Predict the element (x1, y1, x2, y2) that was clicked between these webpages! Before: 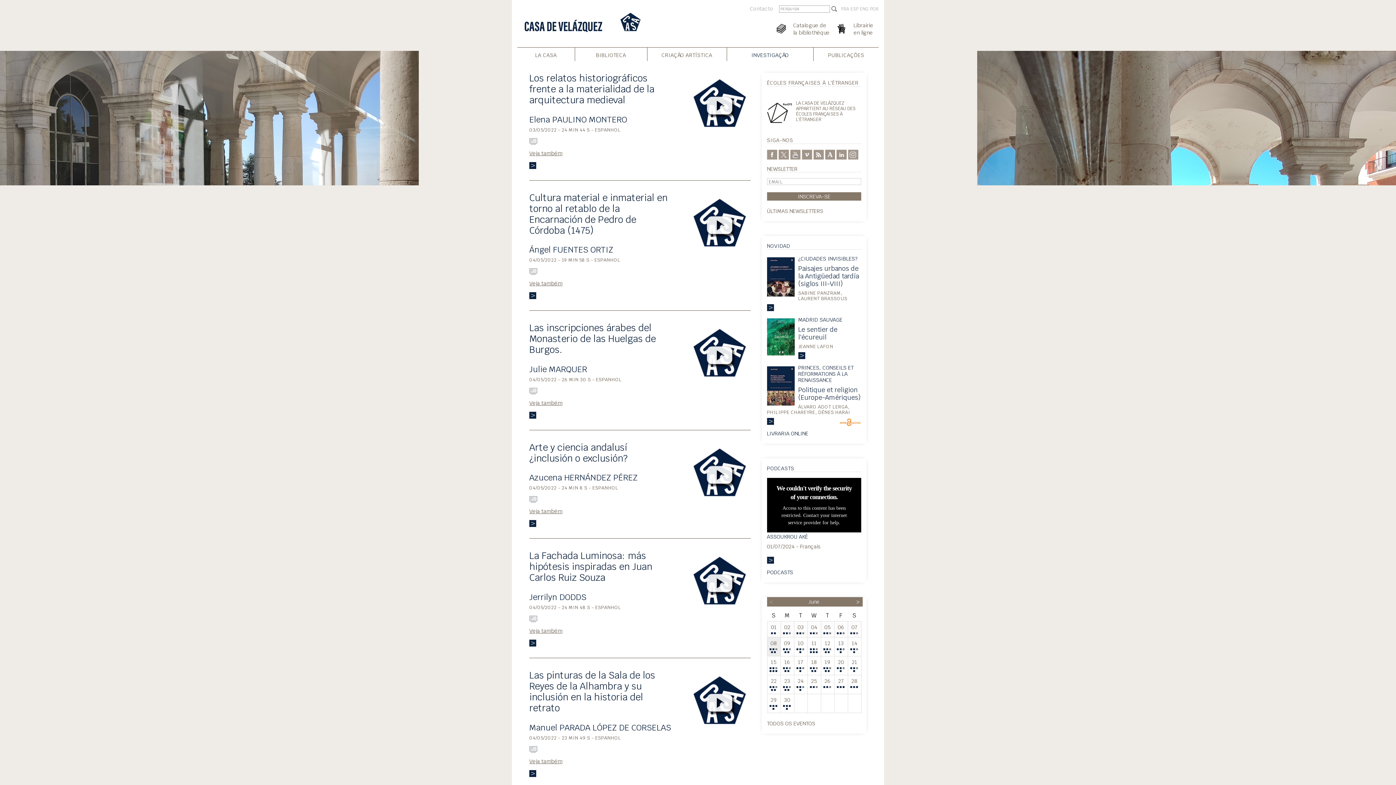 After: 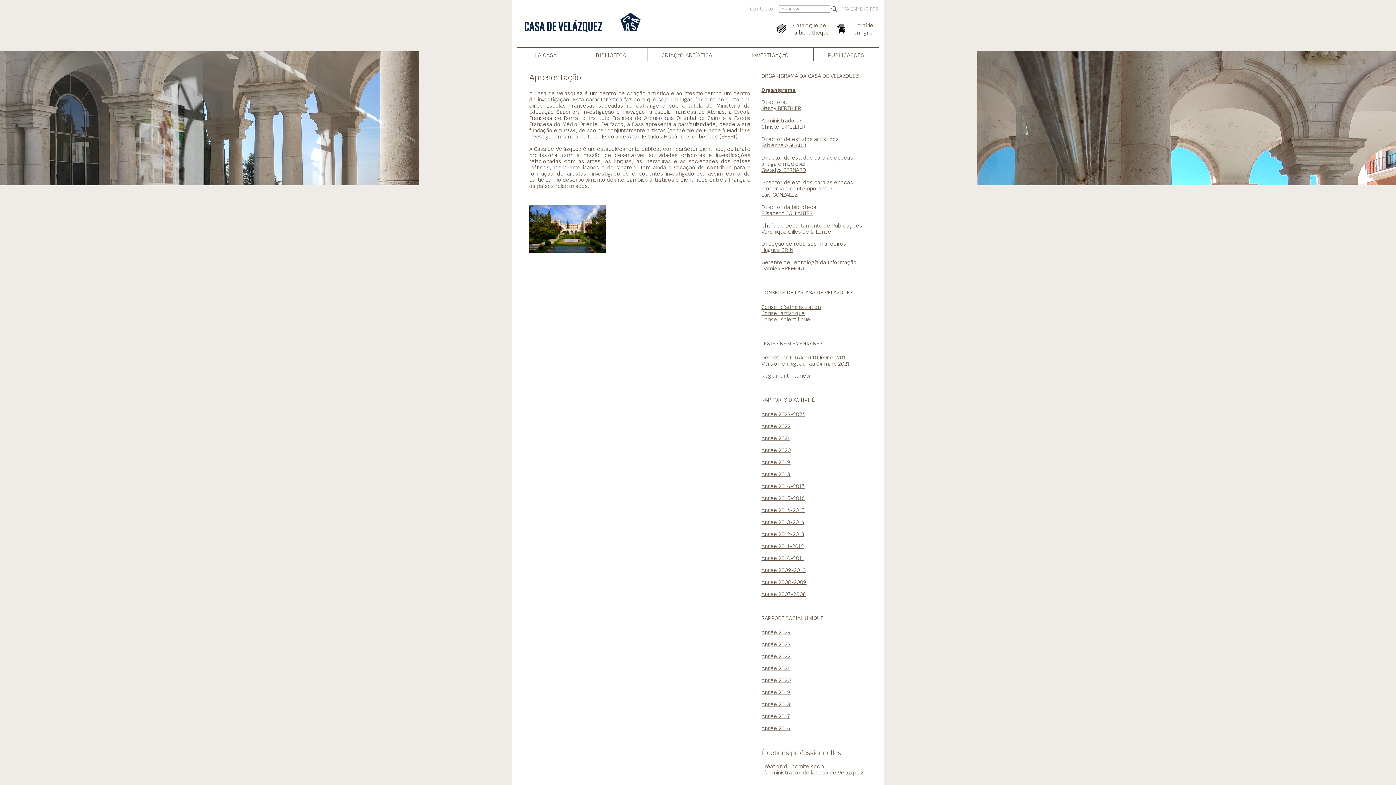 Action: bbox: (517, 47, 574, 61) label: LA CASA